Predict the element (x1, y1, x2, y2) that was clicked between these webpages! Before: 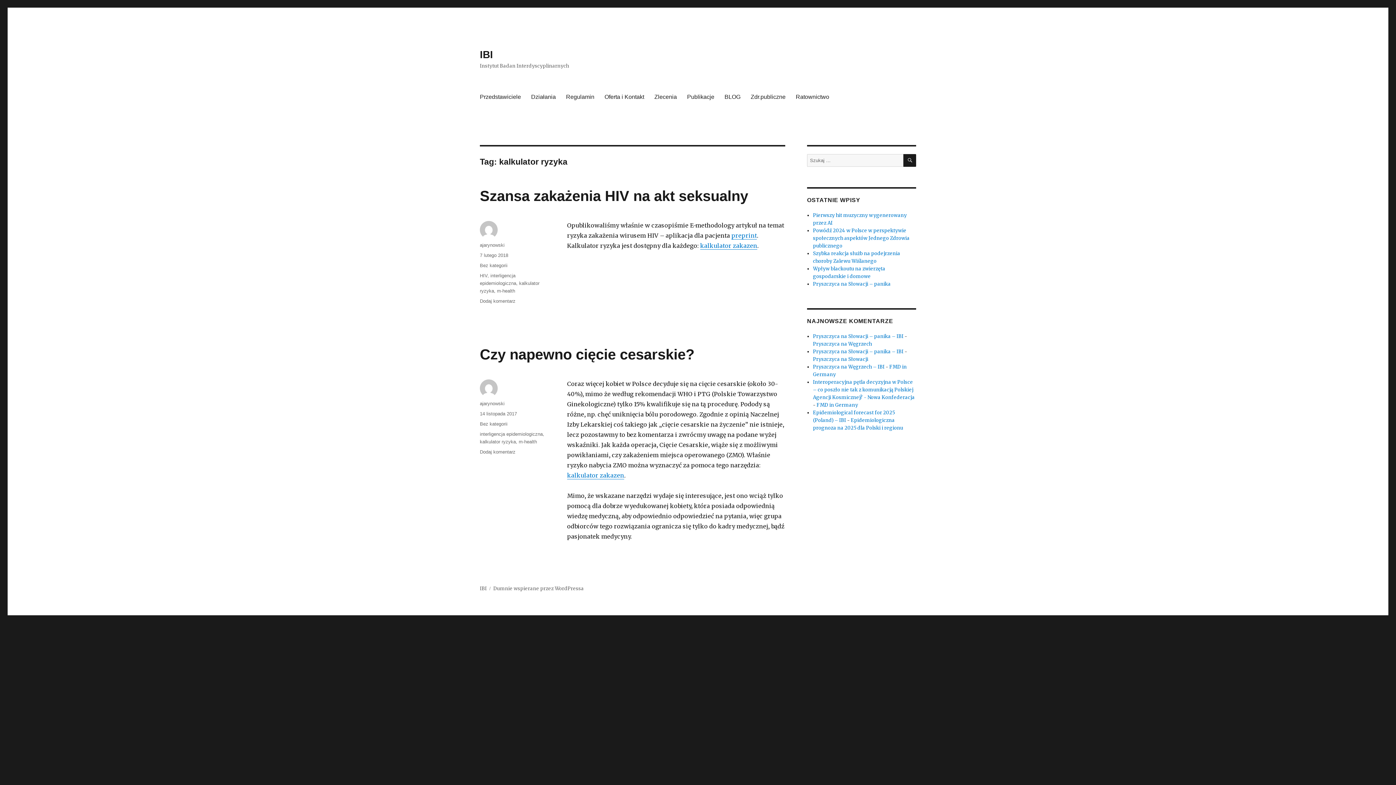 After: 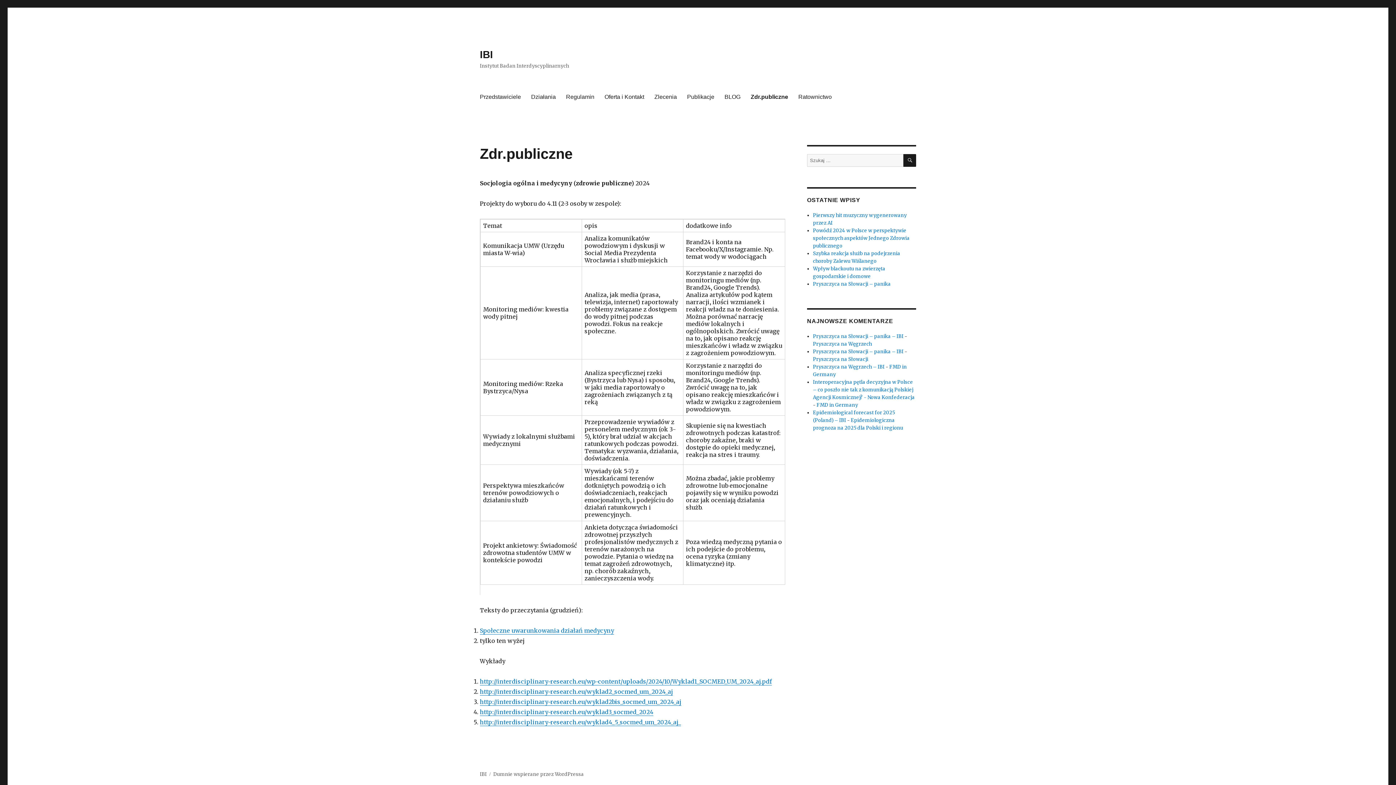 Action: bbox: (745, 89, 790, 104) label: Zdr.publiczne